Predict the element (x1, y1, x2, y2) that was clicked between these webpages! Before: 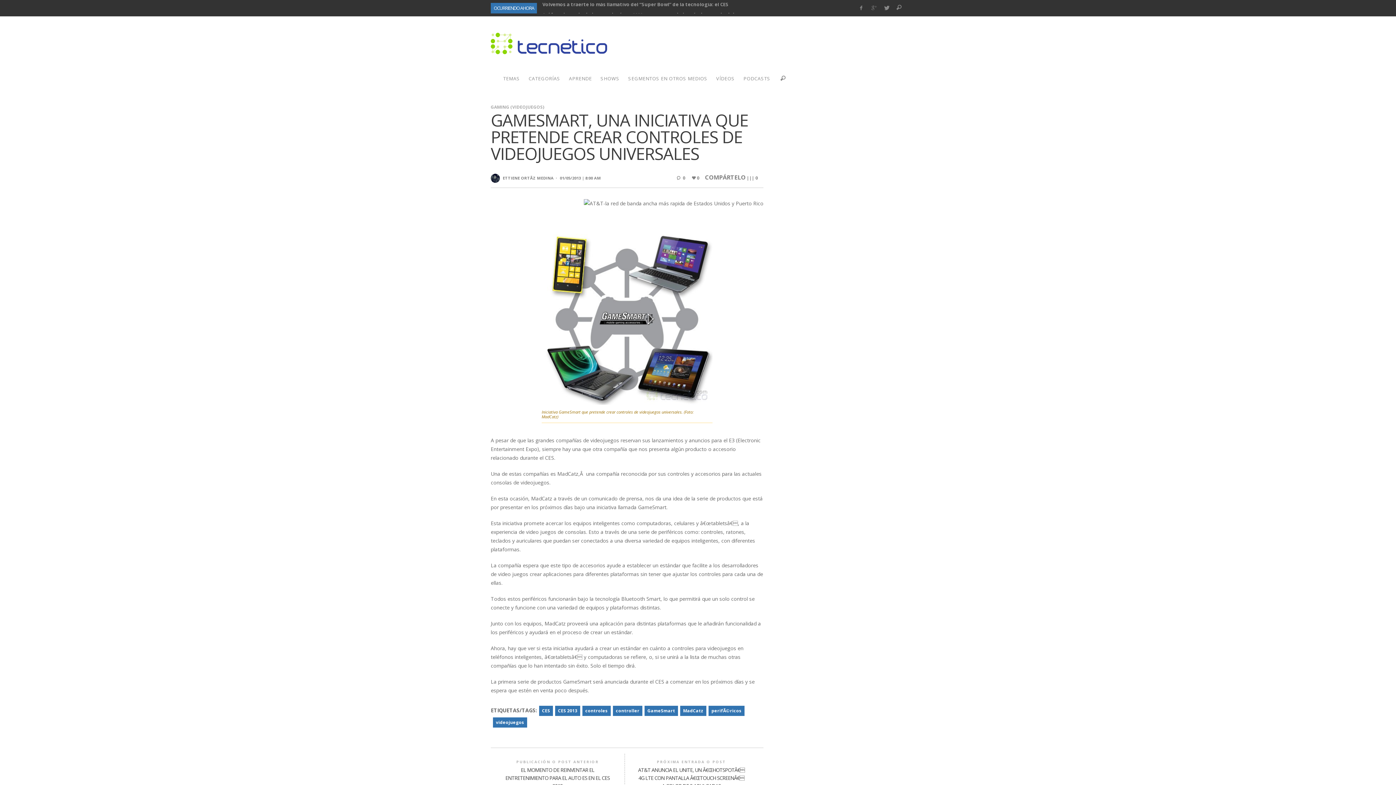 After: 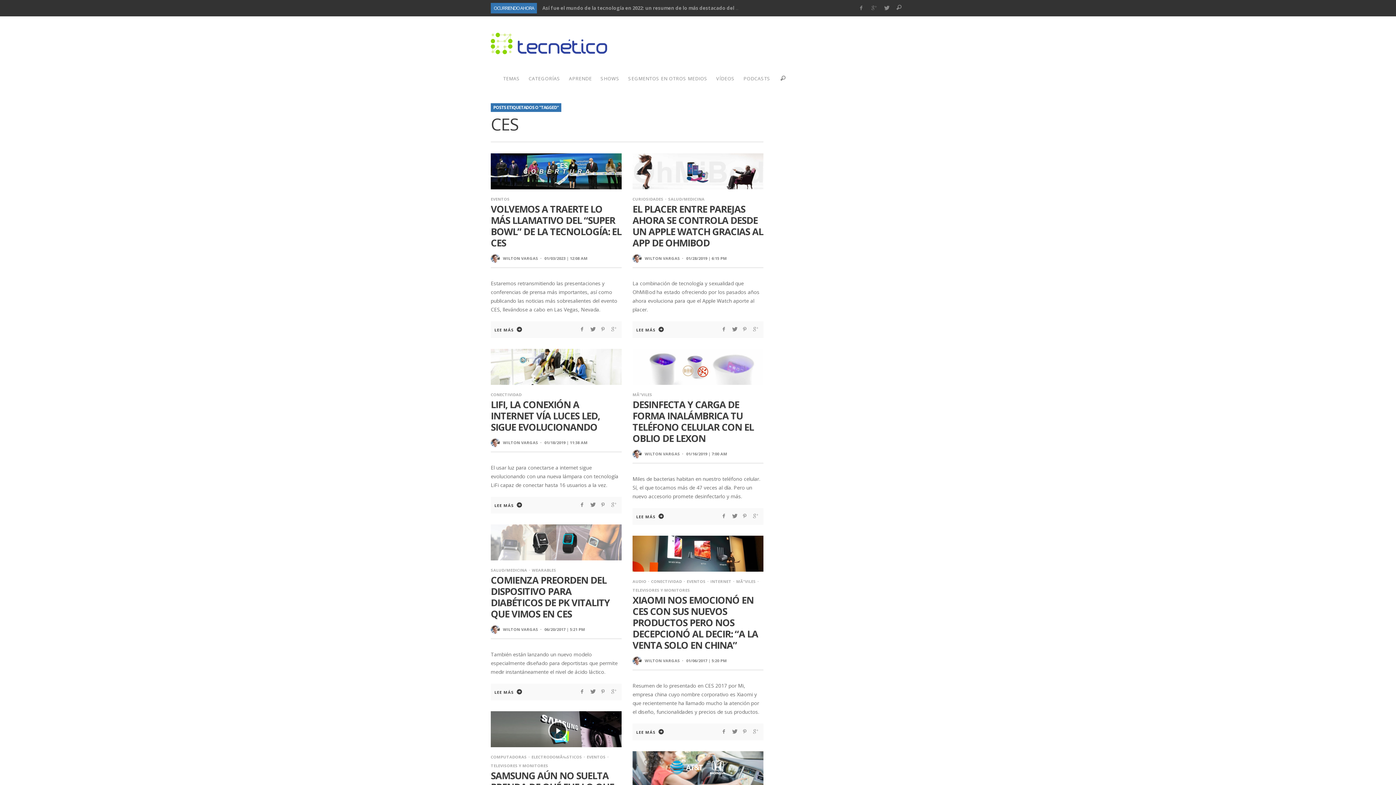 Action: bbox: (539, 706, 553, 716) label: CES